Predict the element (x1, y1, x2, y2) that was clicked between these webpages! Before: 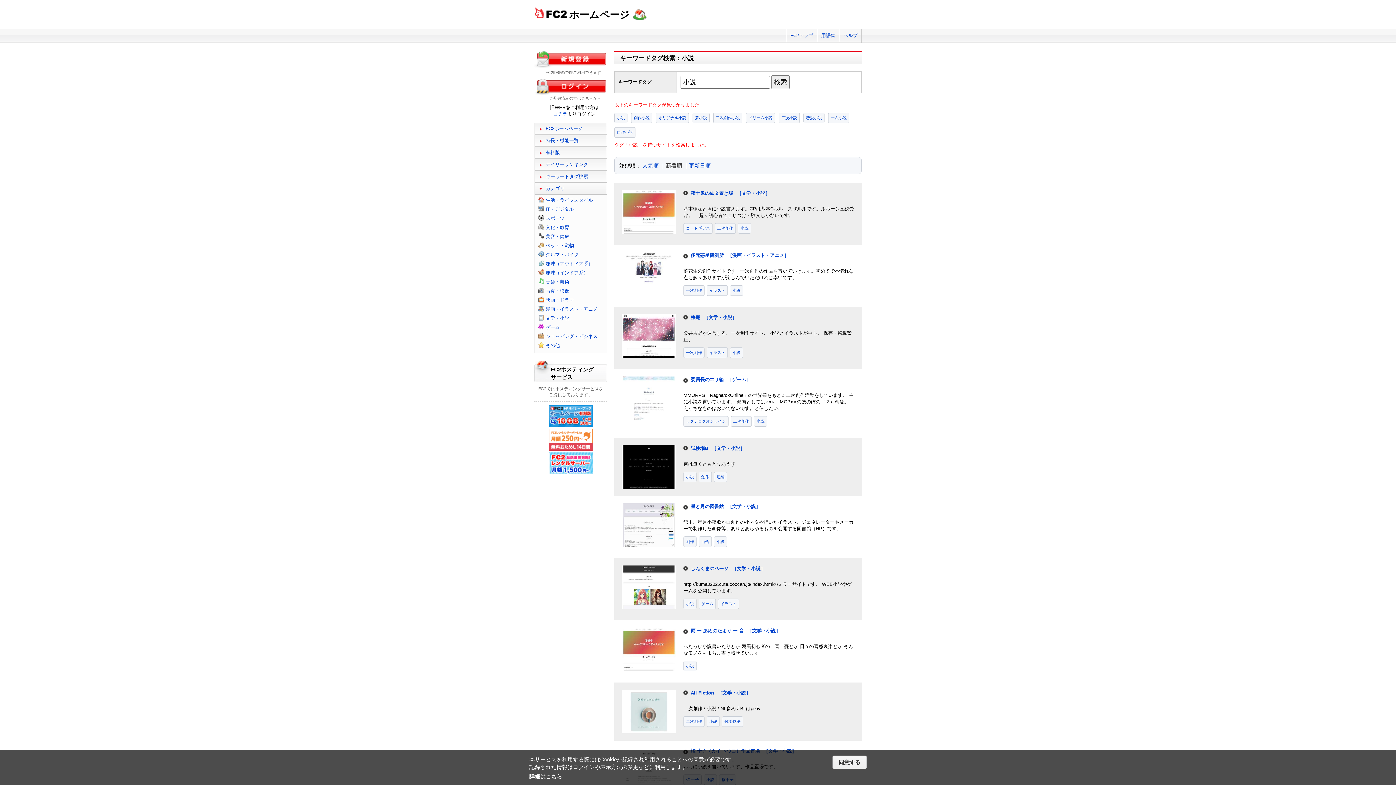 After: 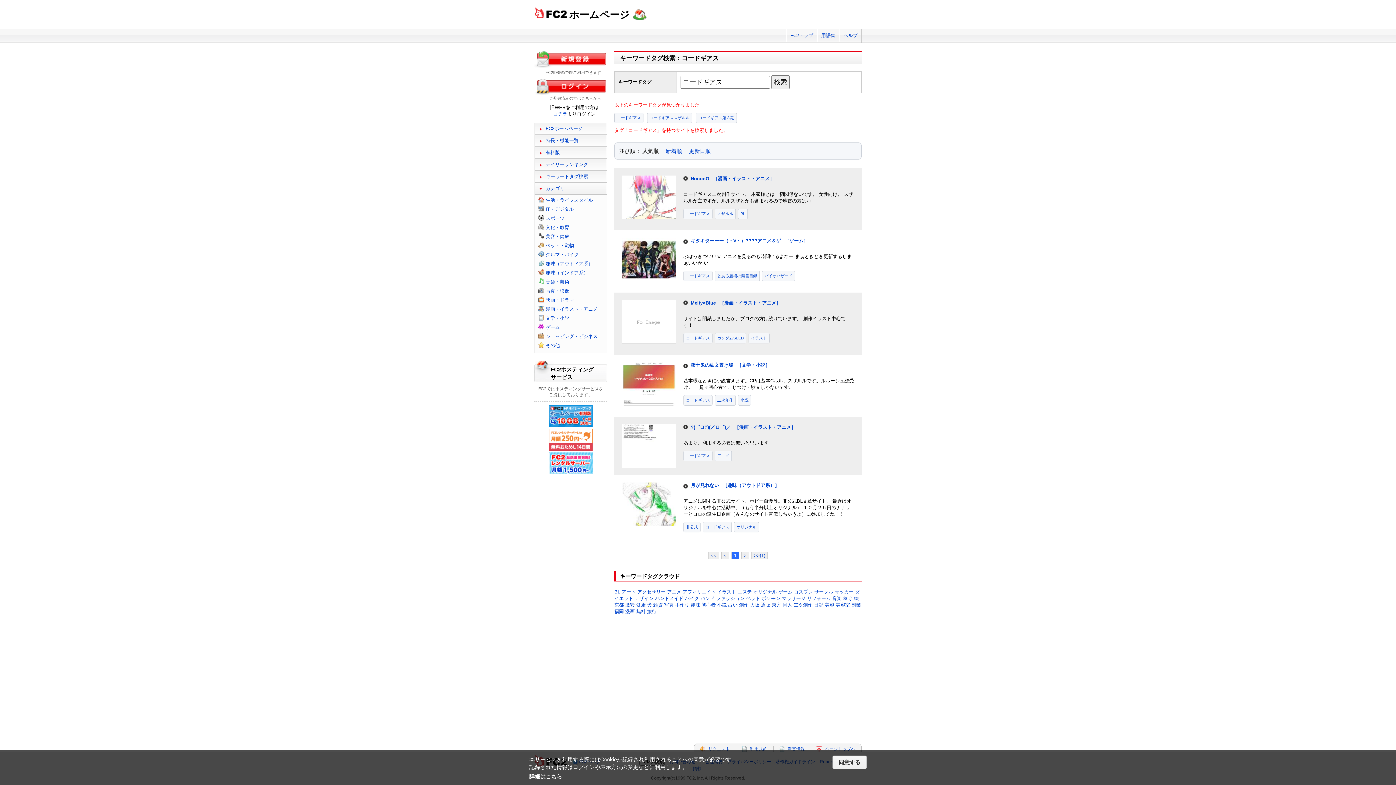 Action: bbox: (683, 223, 712, 233) label: コードギアス